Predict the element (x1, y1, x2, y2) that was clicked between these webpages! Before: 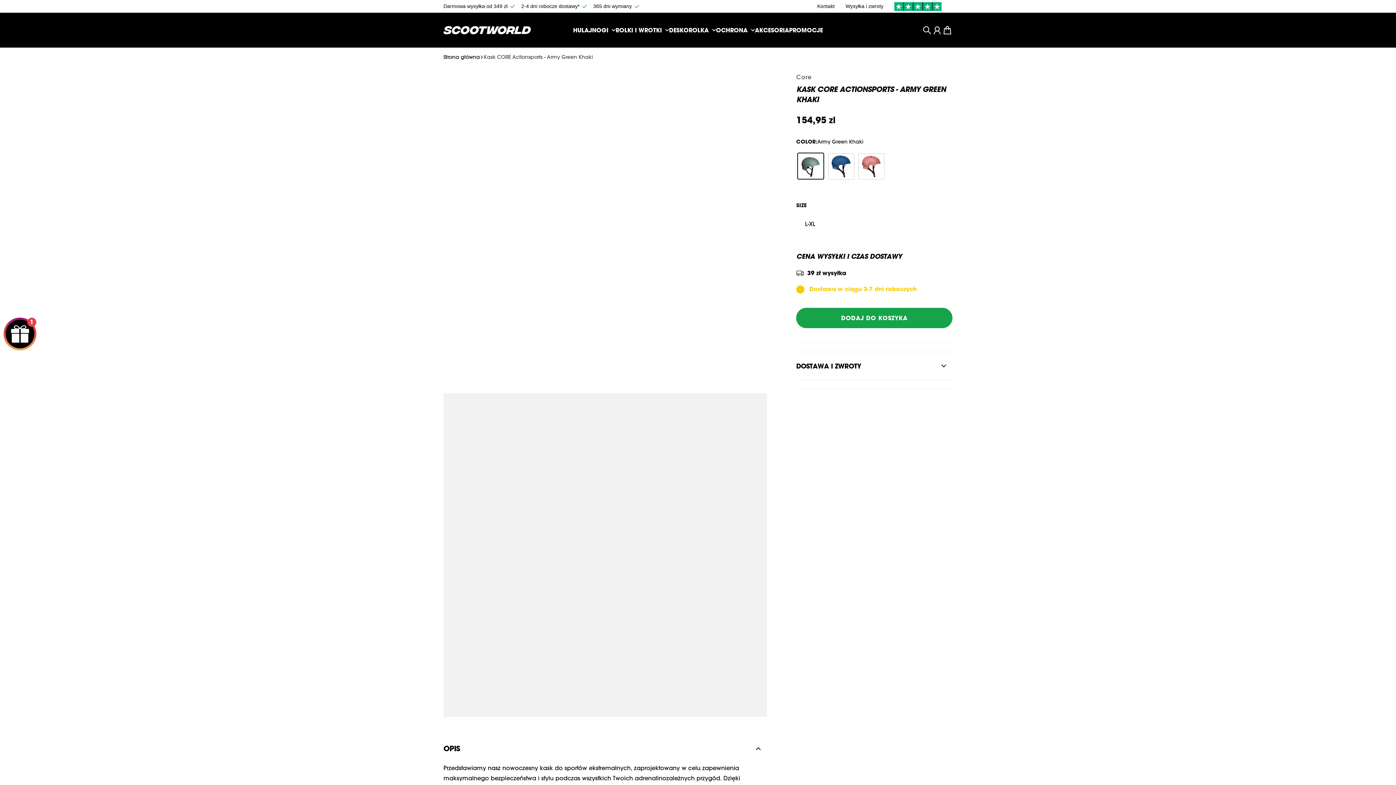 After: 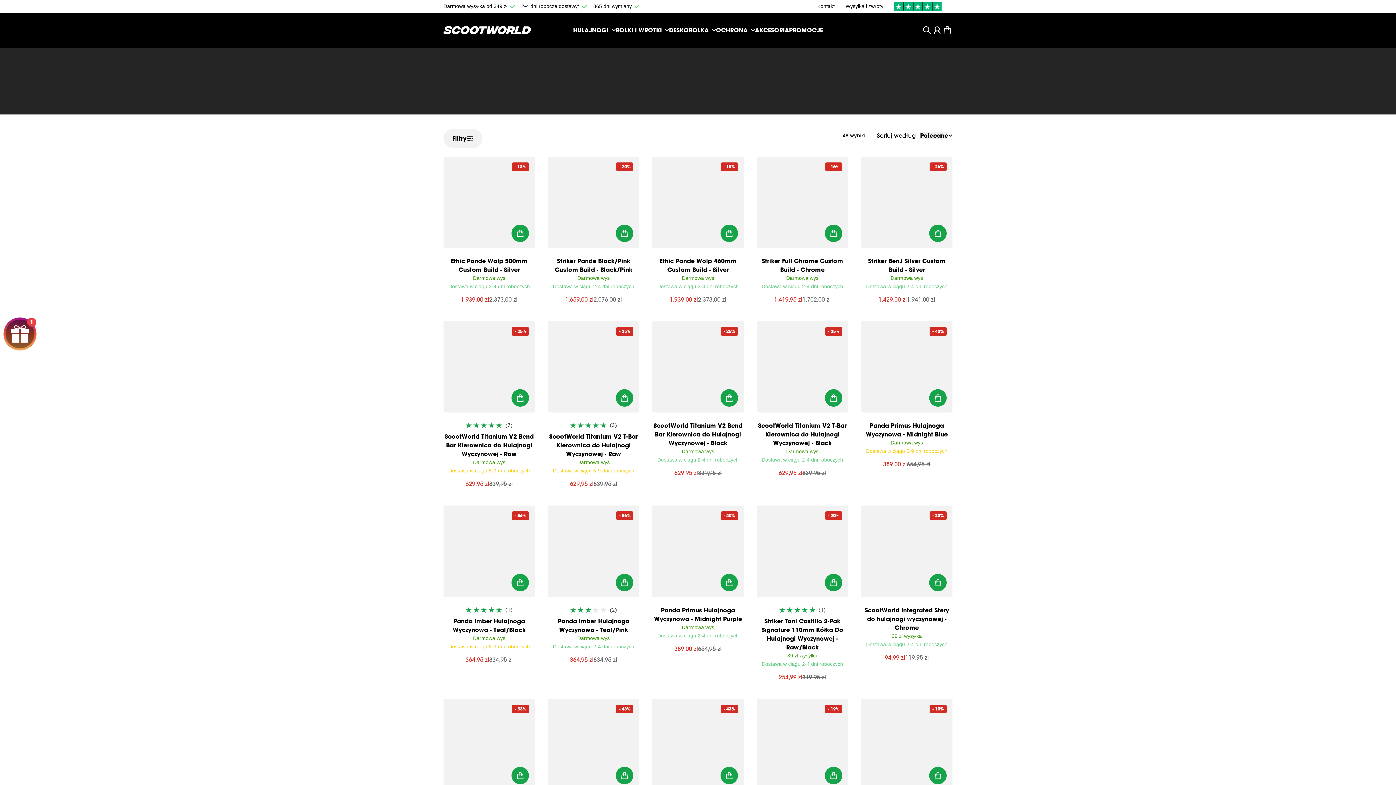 Action: bbox: (789, 27, 823, 33) label: PROMOCJE